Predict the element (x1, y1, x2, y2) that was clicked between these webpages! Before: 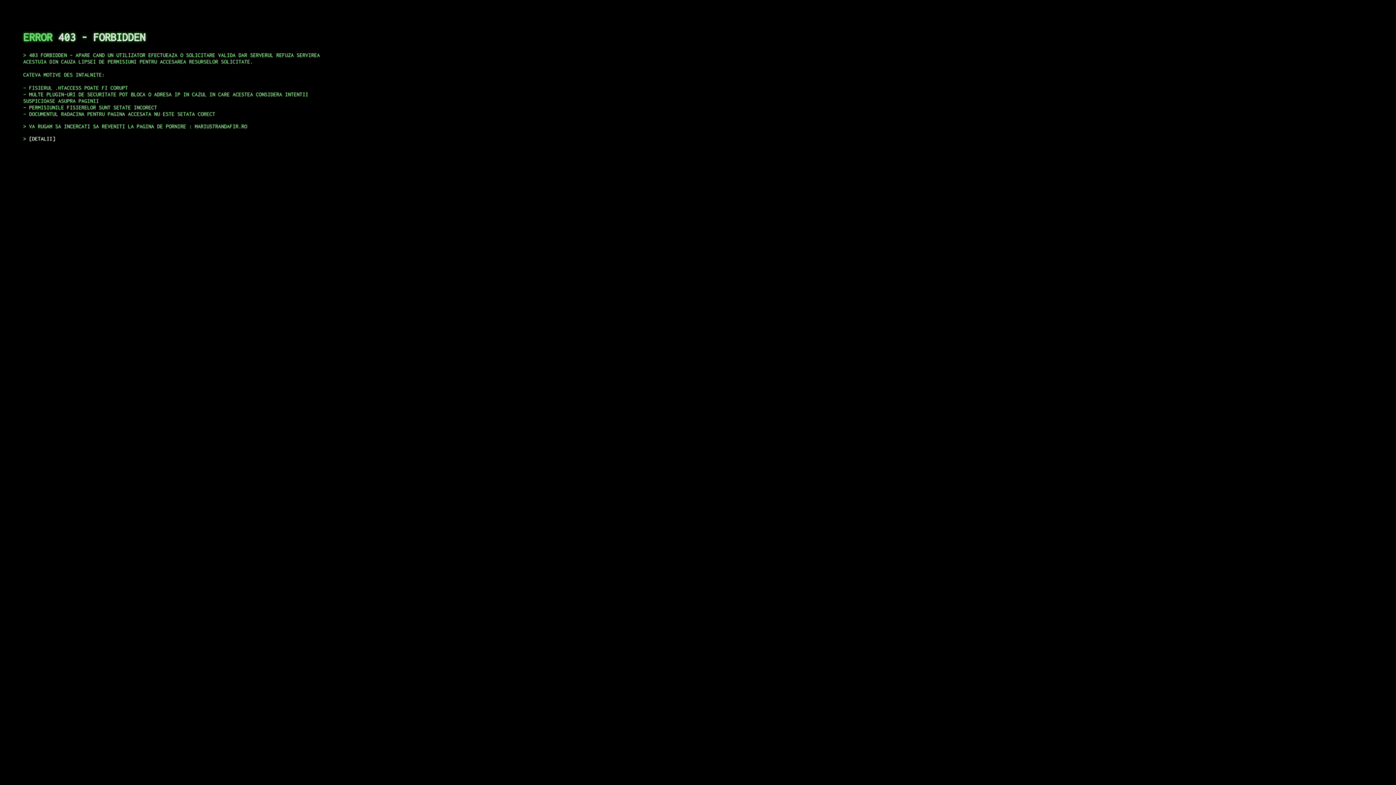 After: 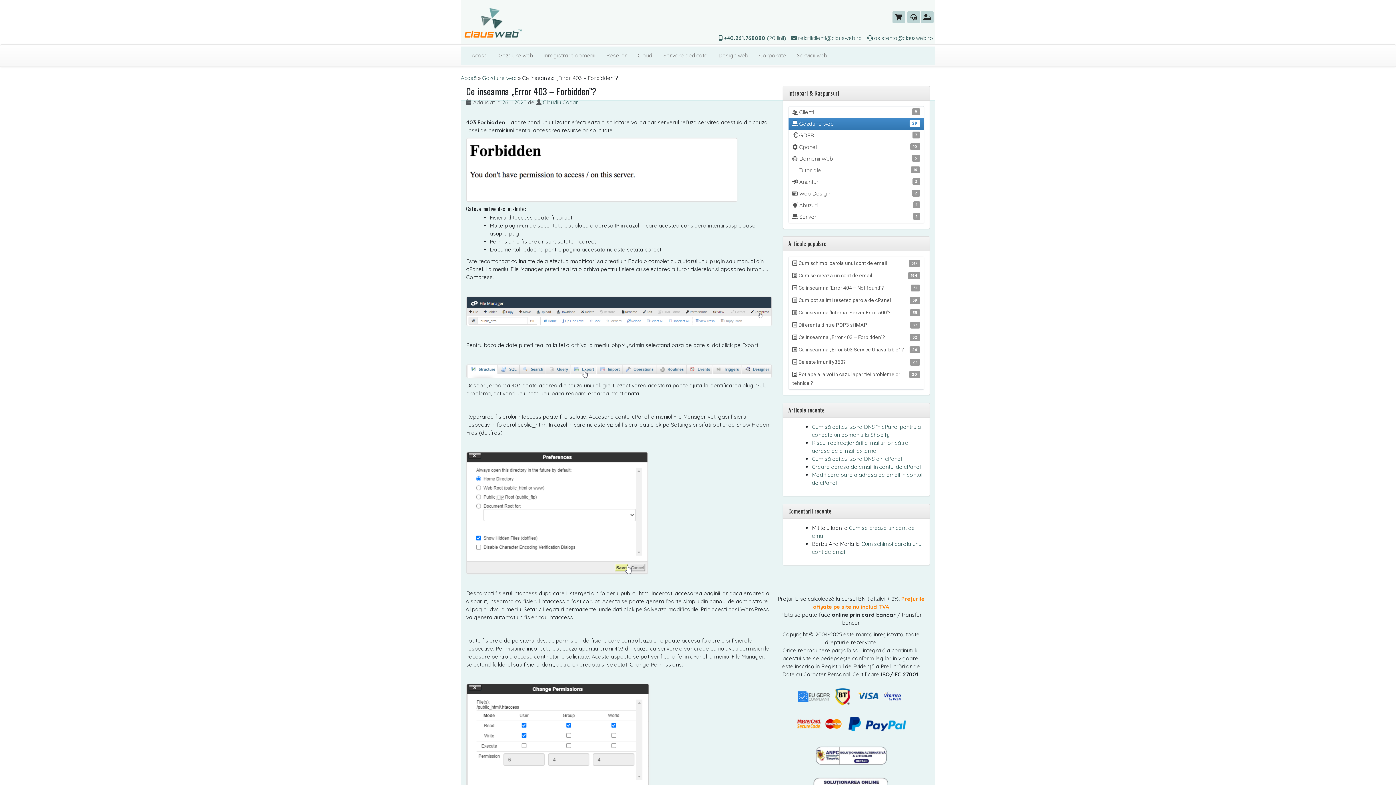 Action: bbox: (29, 135, 55, 141) label: DETALII